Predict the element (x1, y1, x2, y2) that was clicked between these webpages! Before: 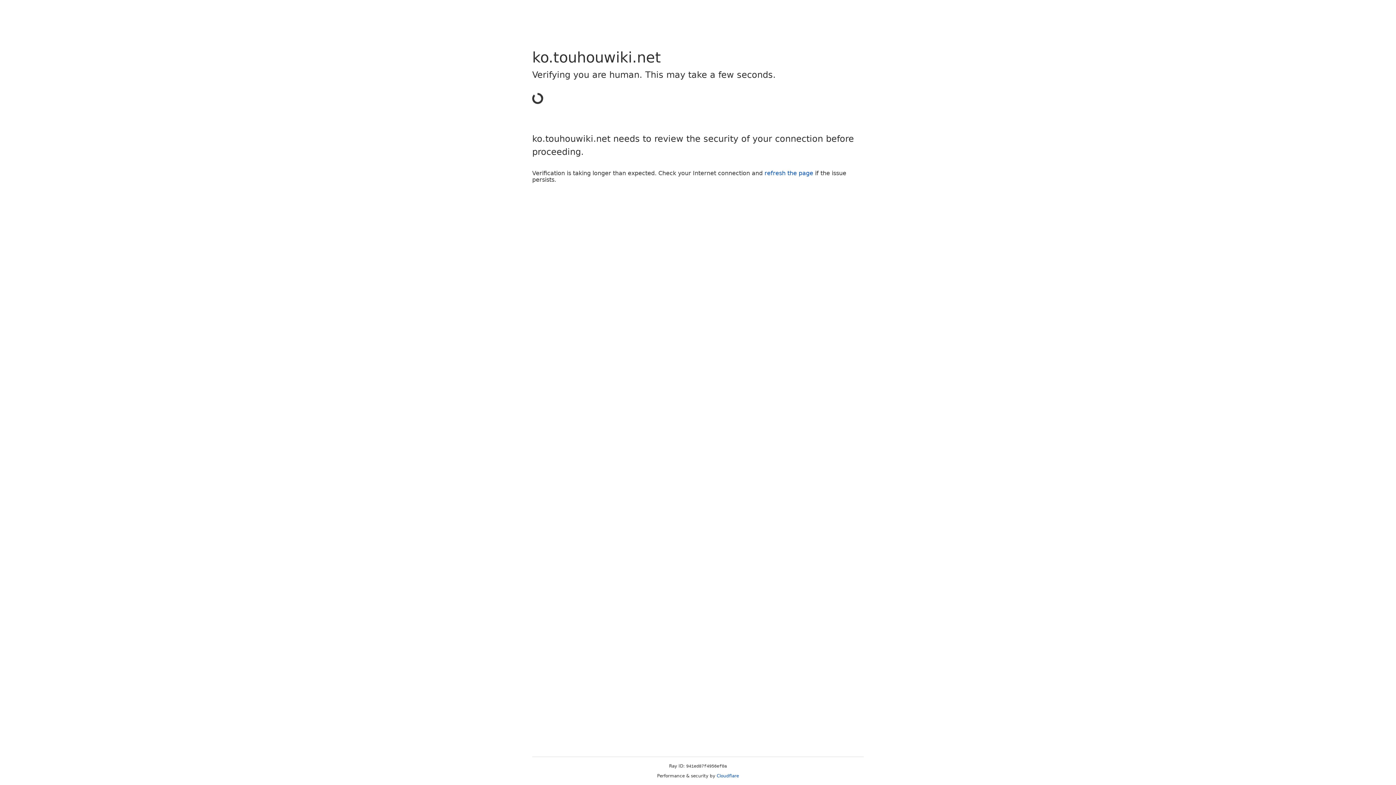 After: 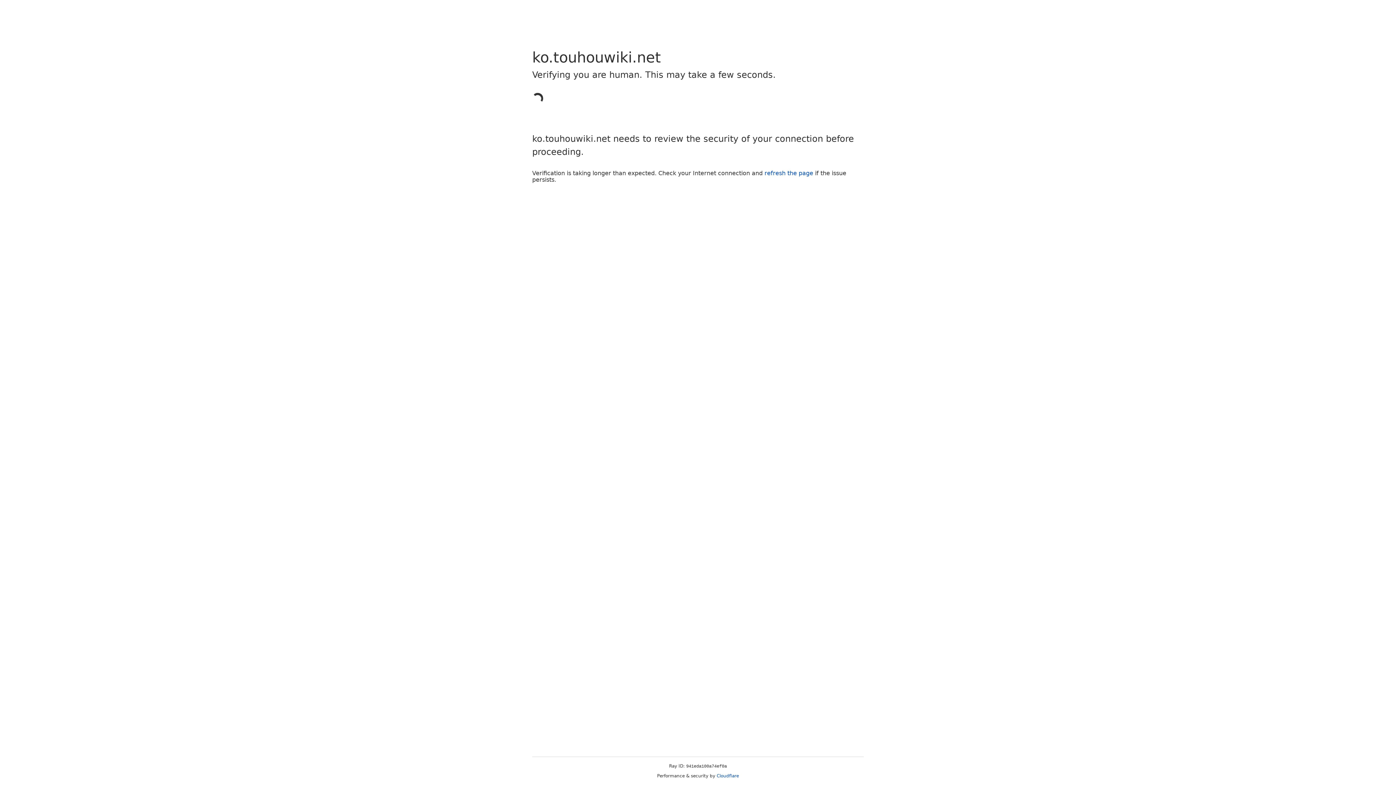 Action: bbox: (764, 169, 813, 176) label: refresh the page